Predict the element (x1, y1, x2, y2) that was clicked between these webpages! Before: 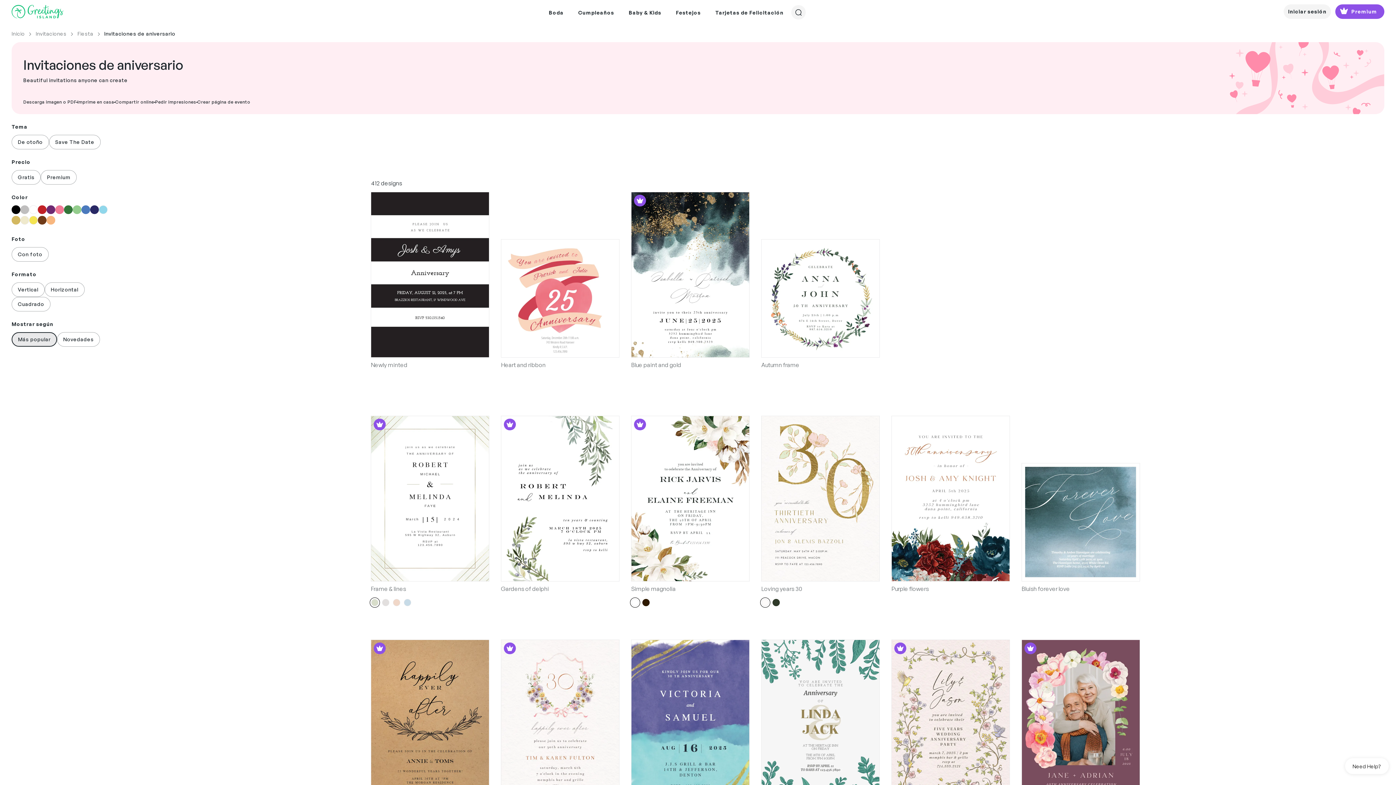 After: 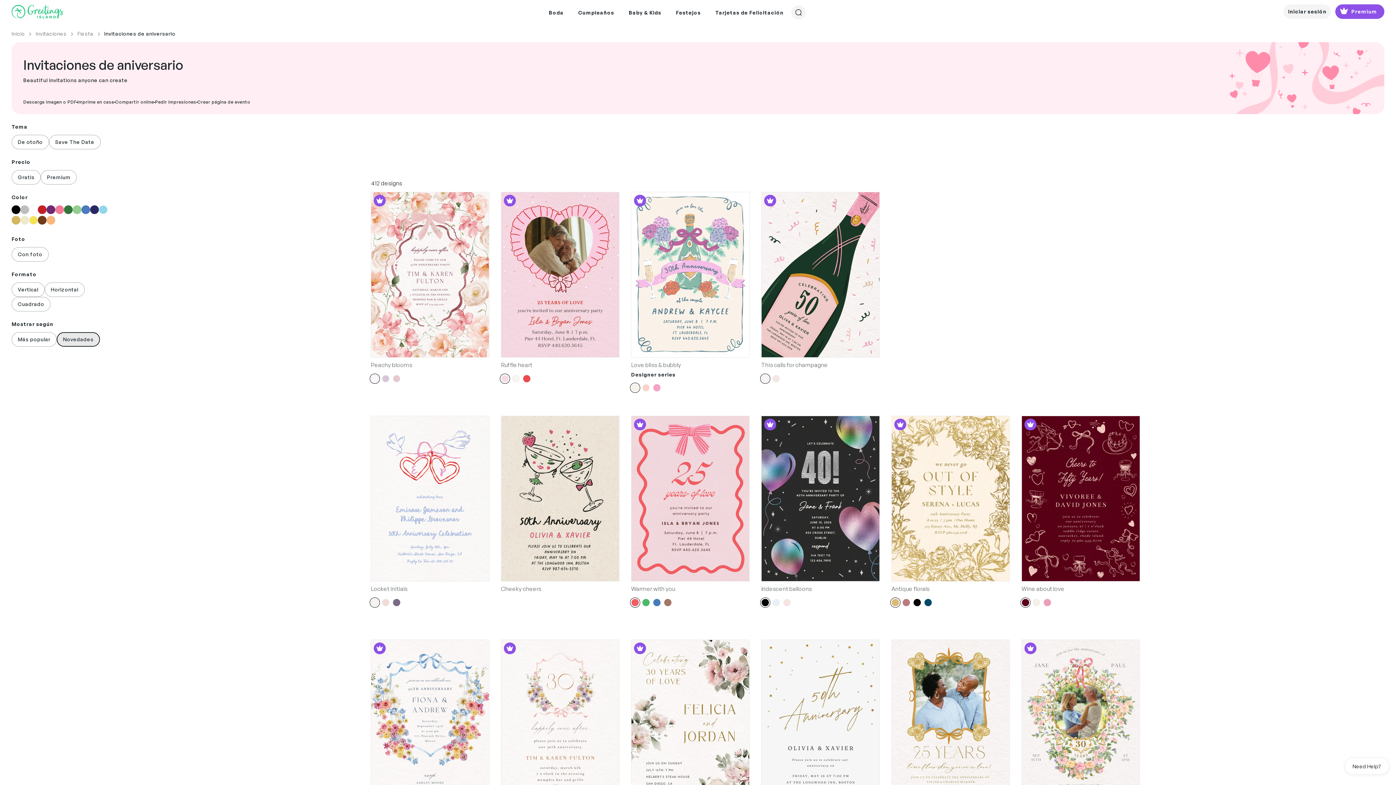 Action: bbox: (56, 332, 100, 346) label: Novedades